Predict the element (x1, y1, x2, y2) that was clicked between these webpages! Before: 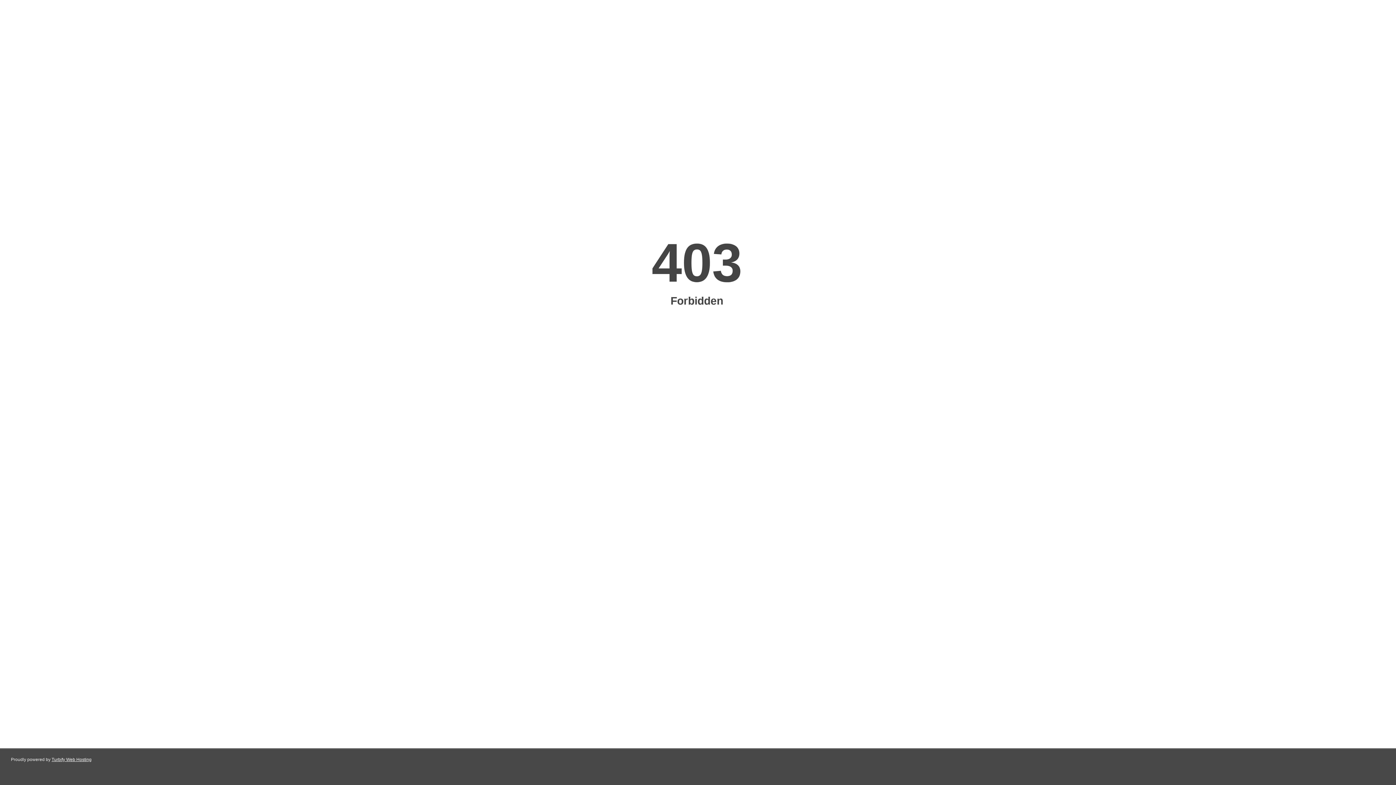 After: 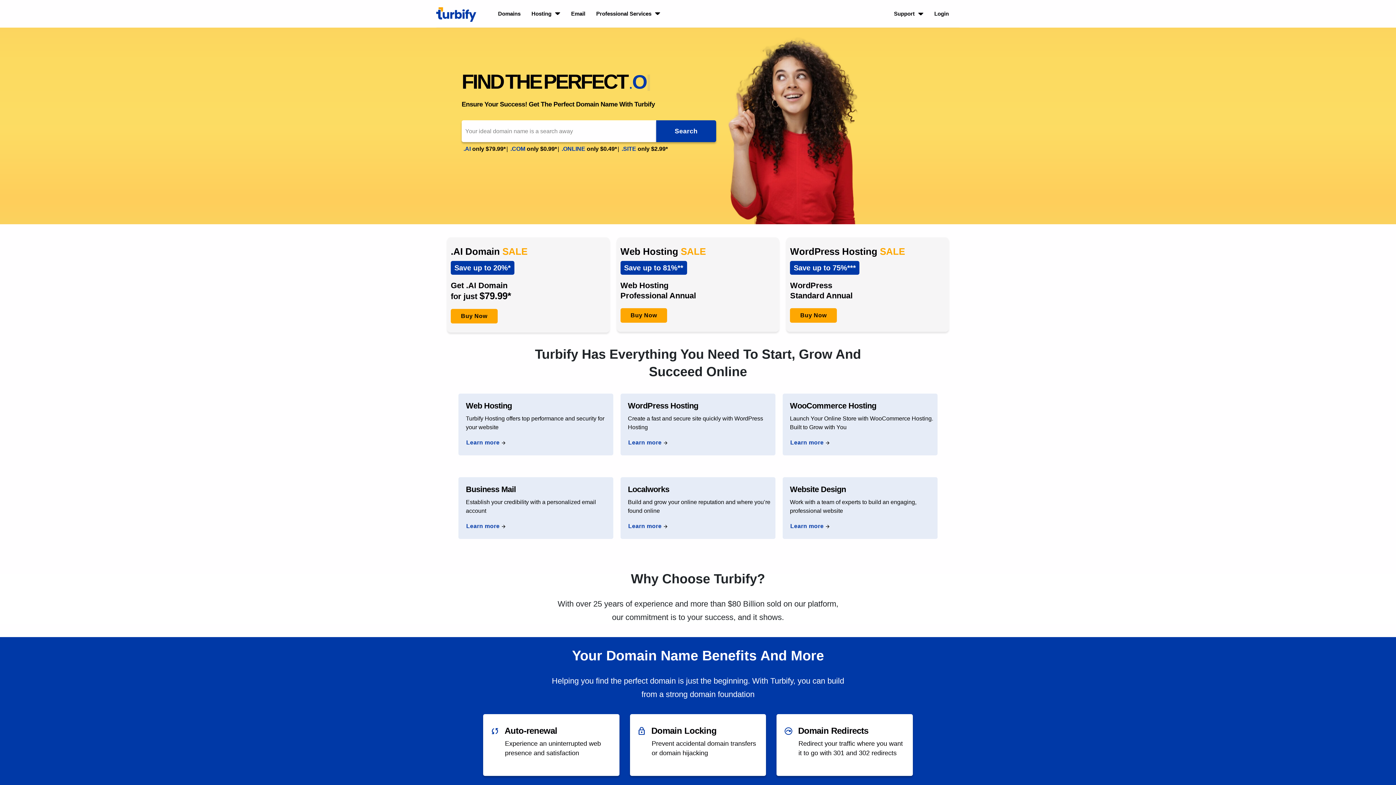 Action: label: Turbify Web Hosting bbox: (51, 757, 91, 762)